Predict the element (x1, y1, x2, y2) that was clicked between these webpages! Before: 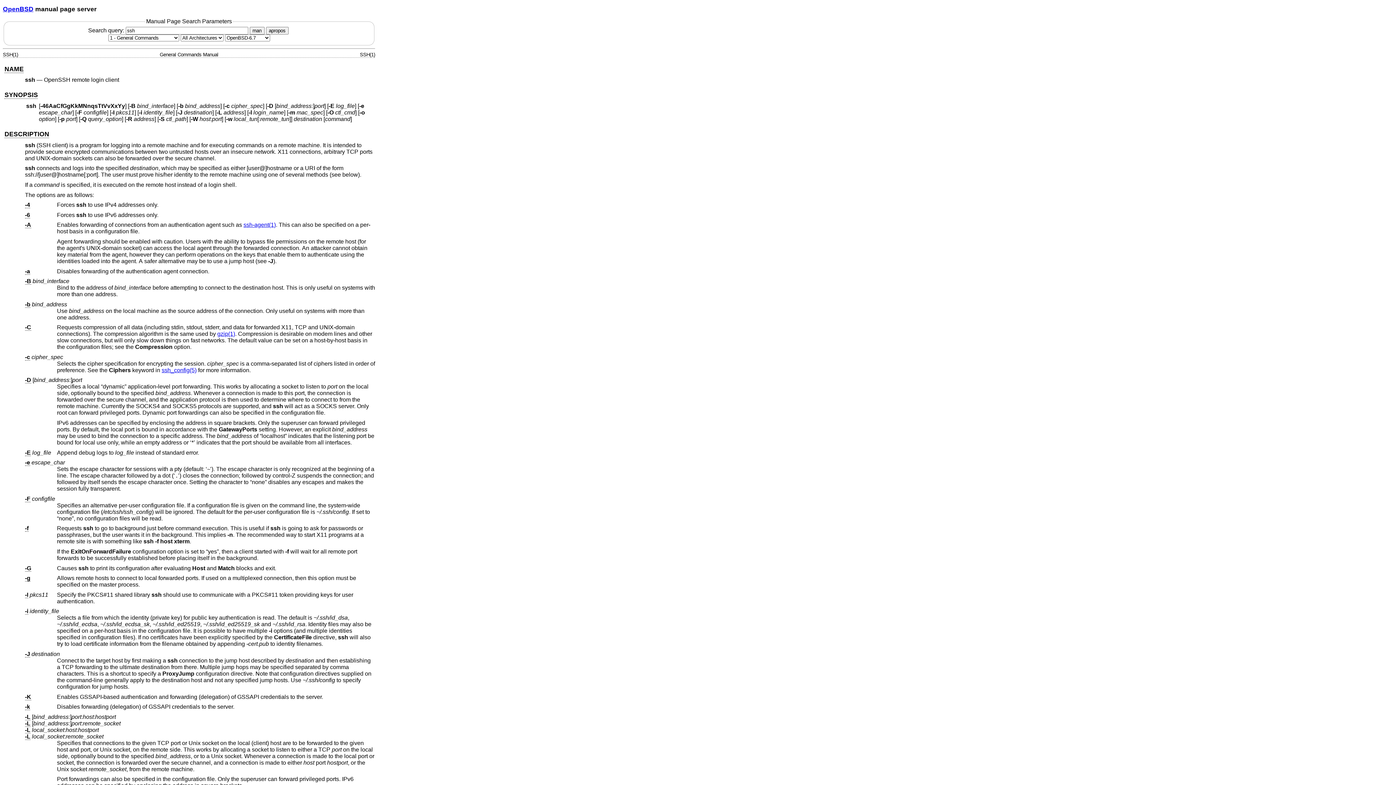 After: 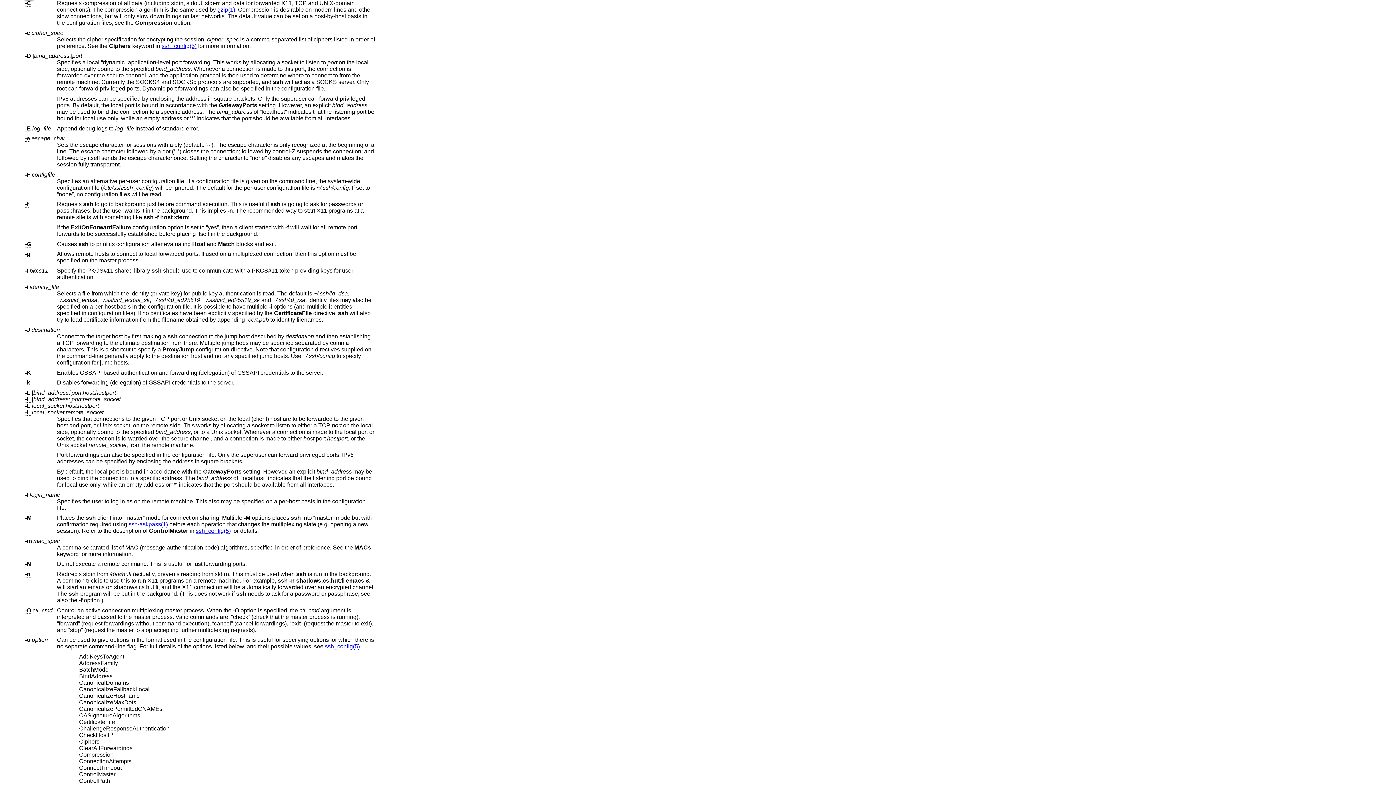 Action: label: -C bbox: (25, 324, 31, 331)